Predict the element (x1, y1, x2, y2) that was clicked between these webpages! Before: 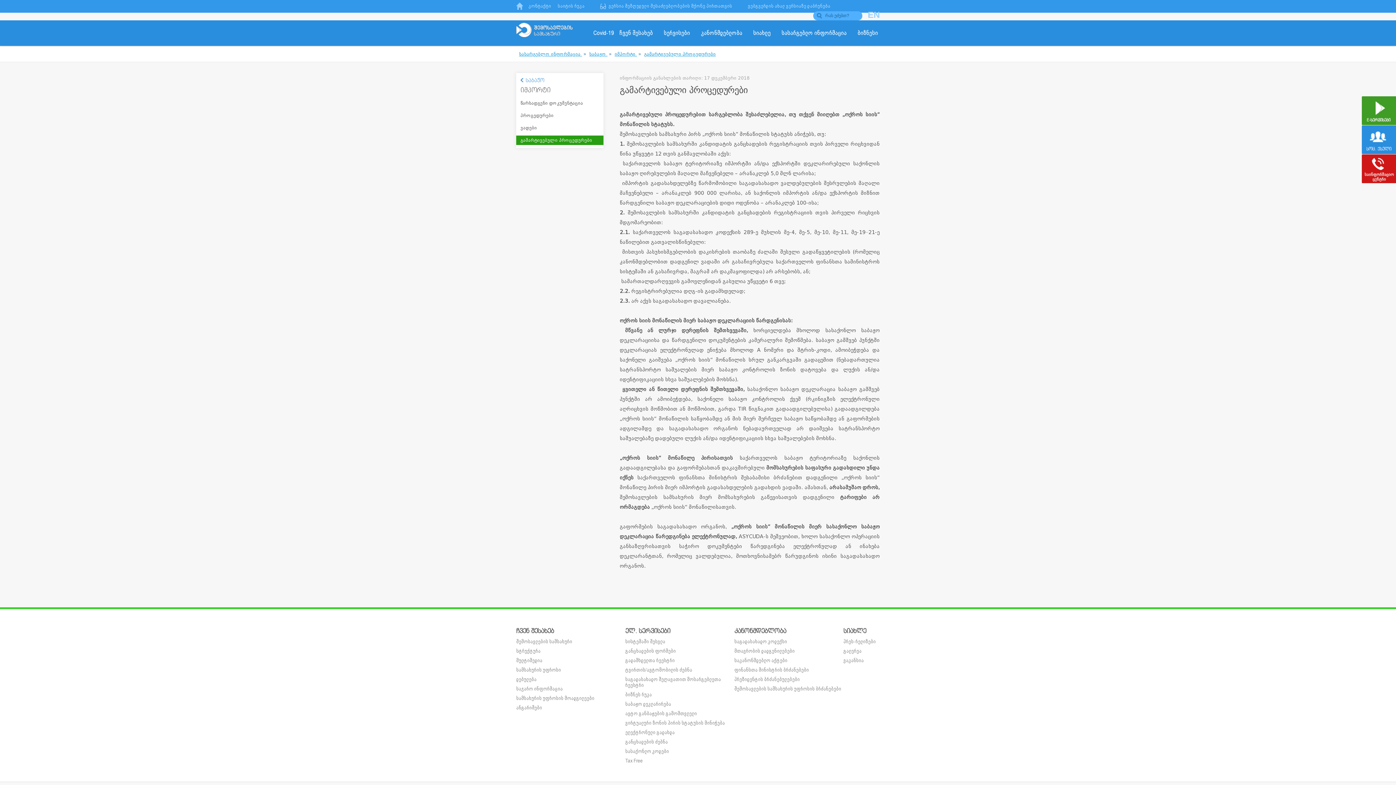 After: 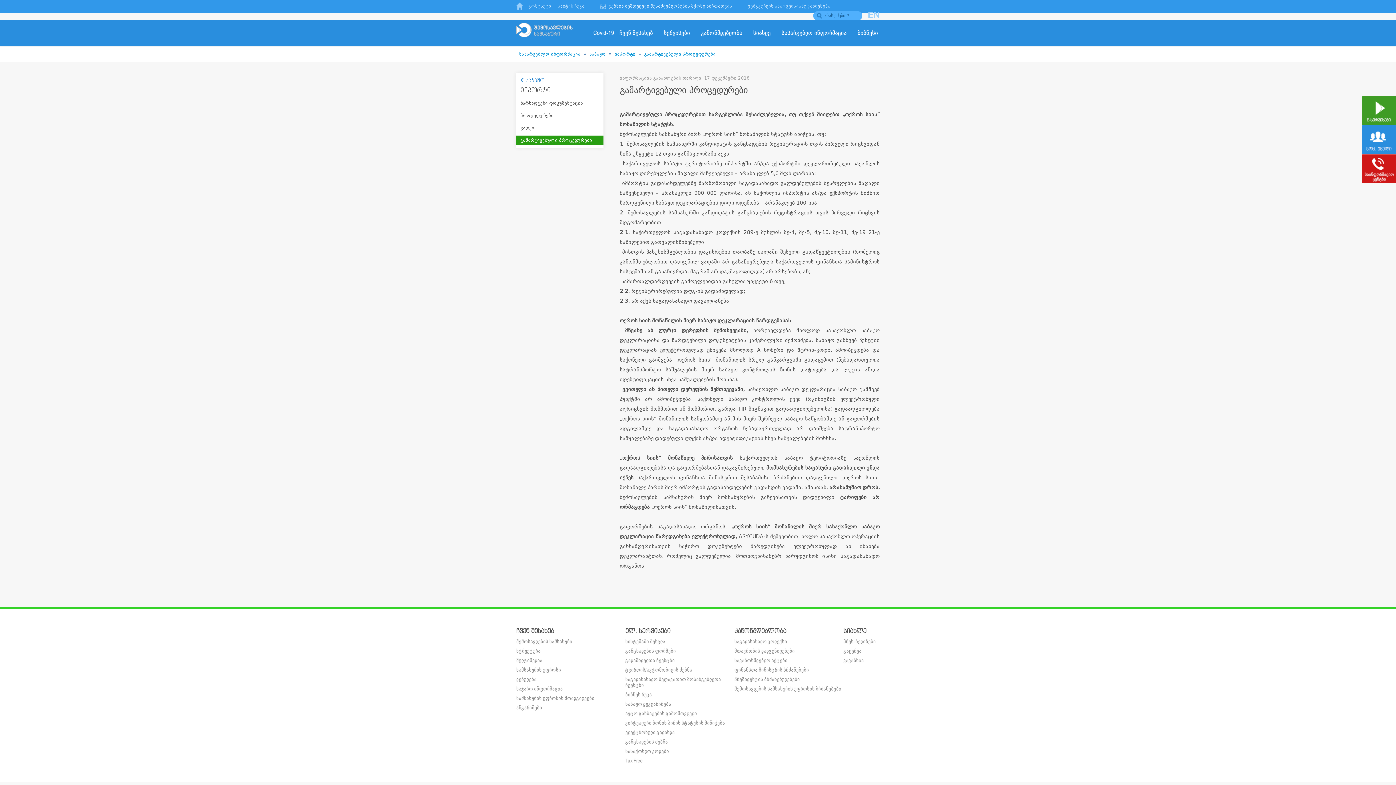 Action: label: ვერსია შეზღუდული შესაძლებლობების მქონე პირთათვის bbox: (600, 3, 732, 8)